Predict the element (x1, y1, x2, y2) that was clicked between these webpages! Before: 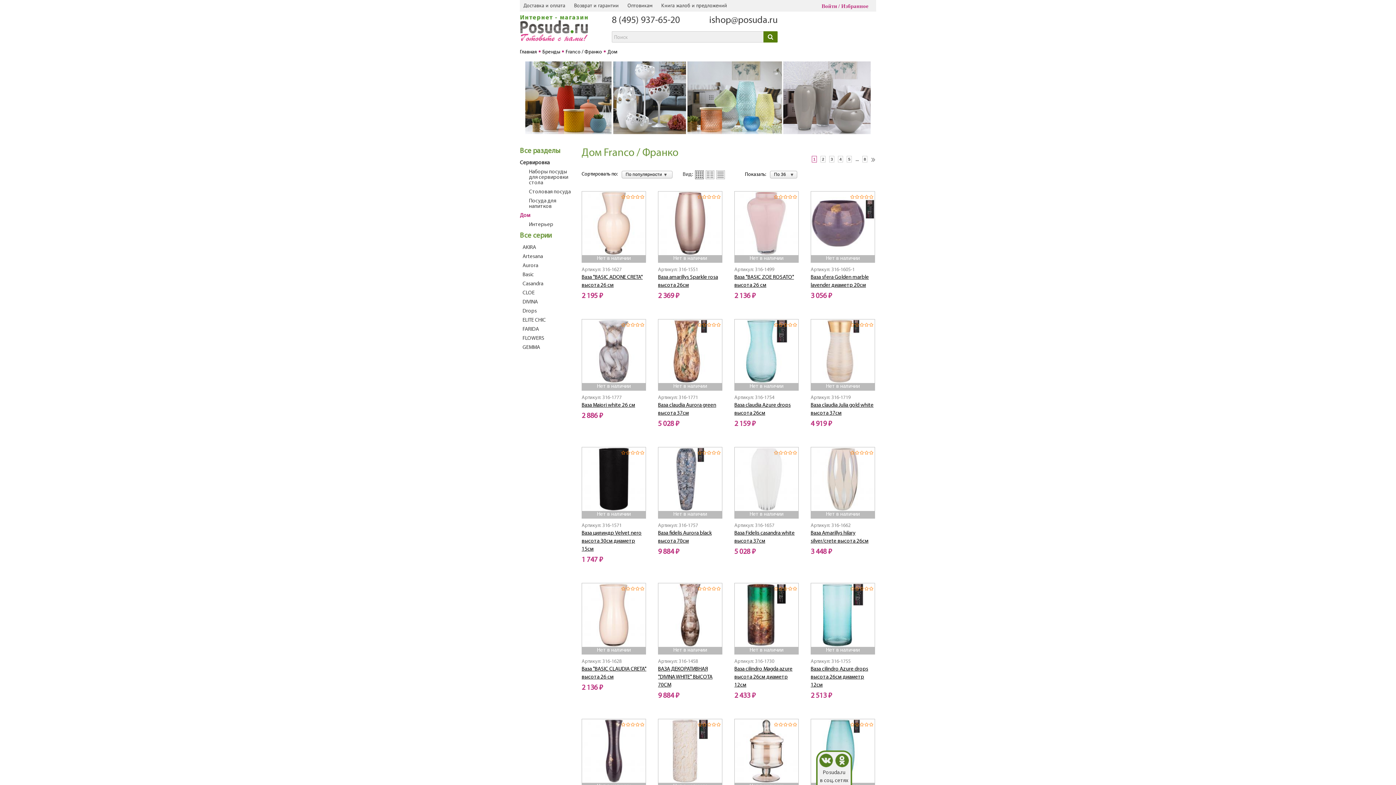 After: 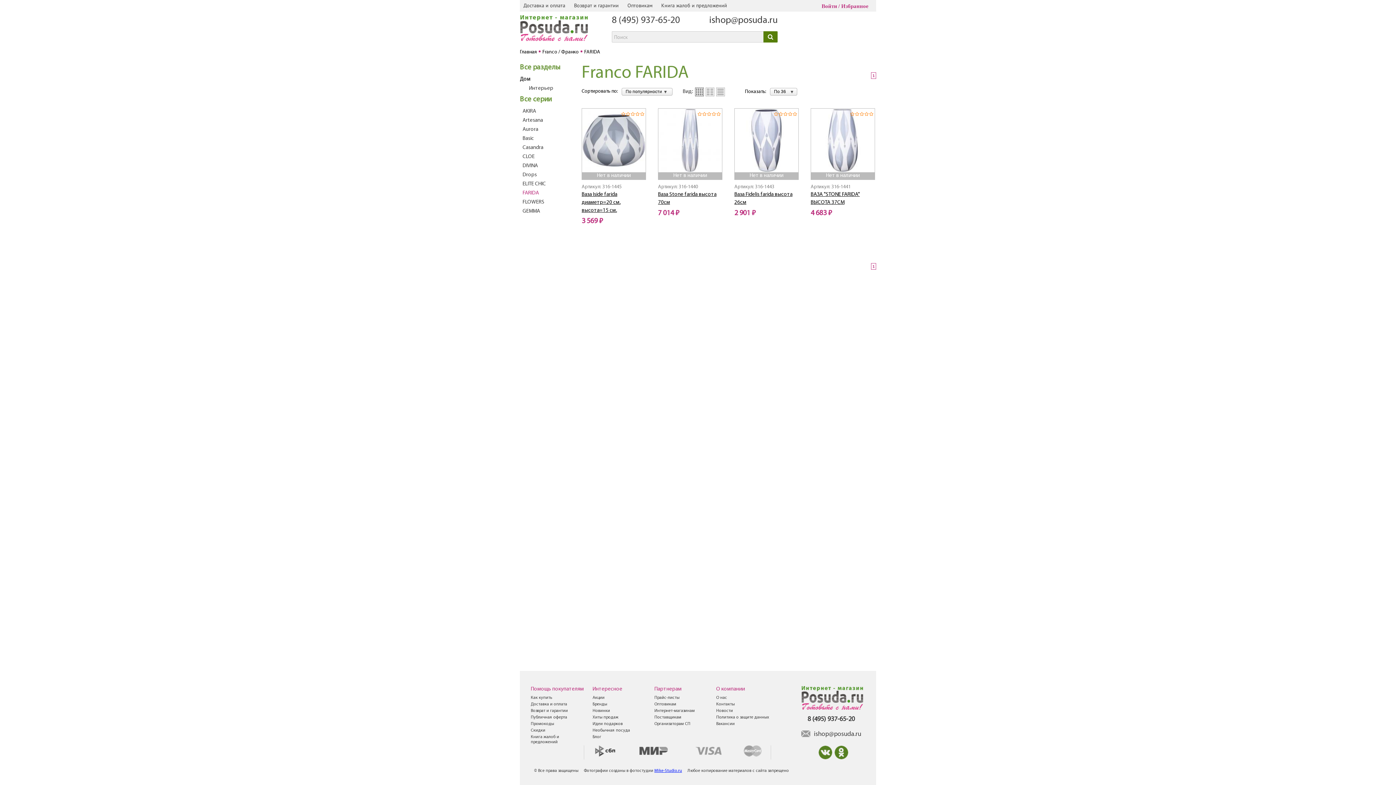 Action: label: FARIDA bbox: (522, 326, 539, 332)